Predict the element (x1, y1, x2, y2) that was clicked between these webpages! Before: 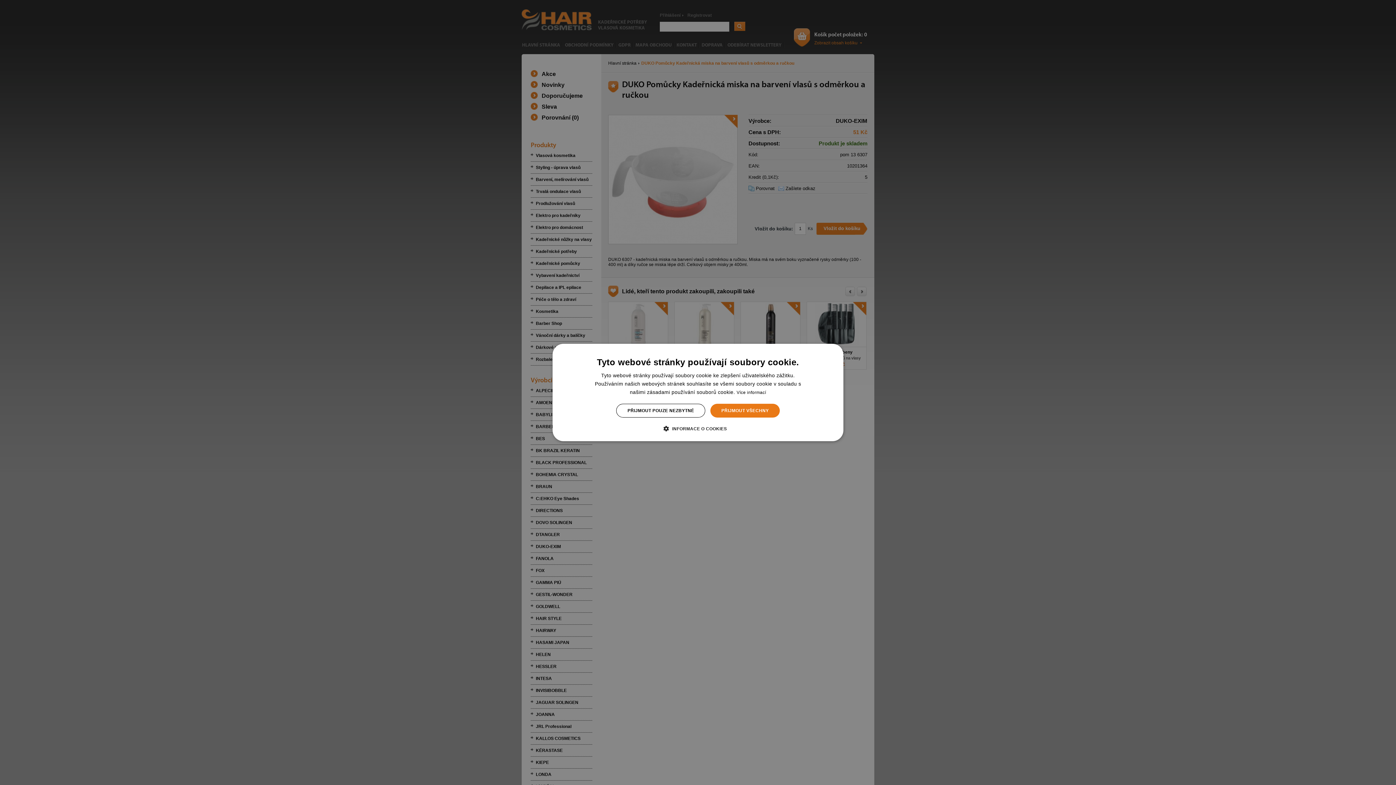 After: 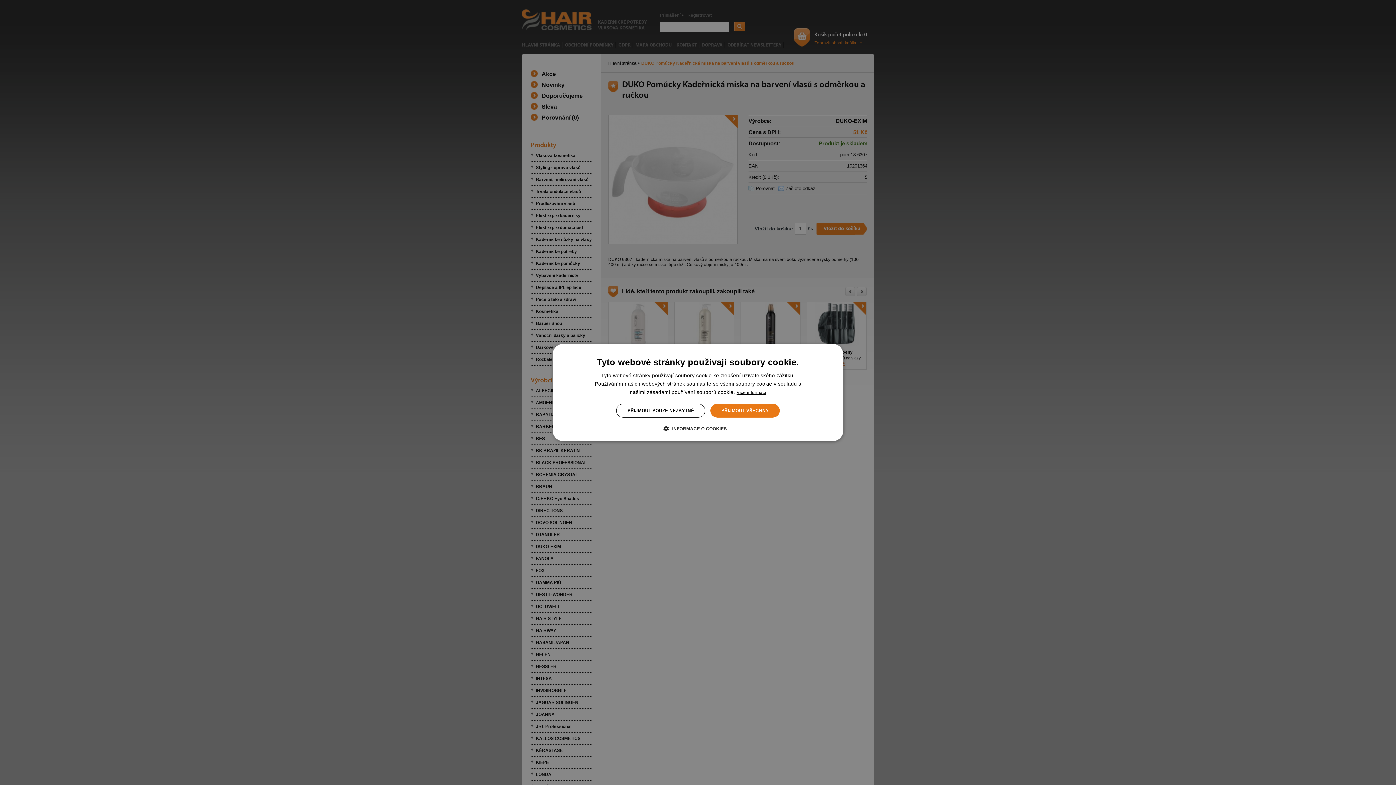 Action: bbox: (736, 390, 766, 395) label: Více informací, opens a new window